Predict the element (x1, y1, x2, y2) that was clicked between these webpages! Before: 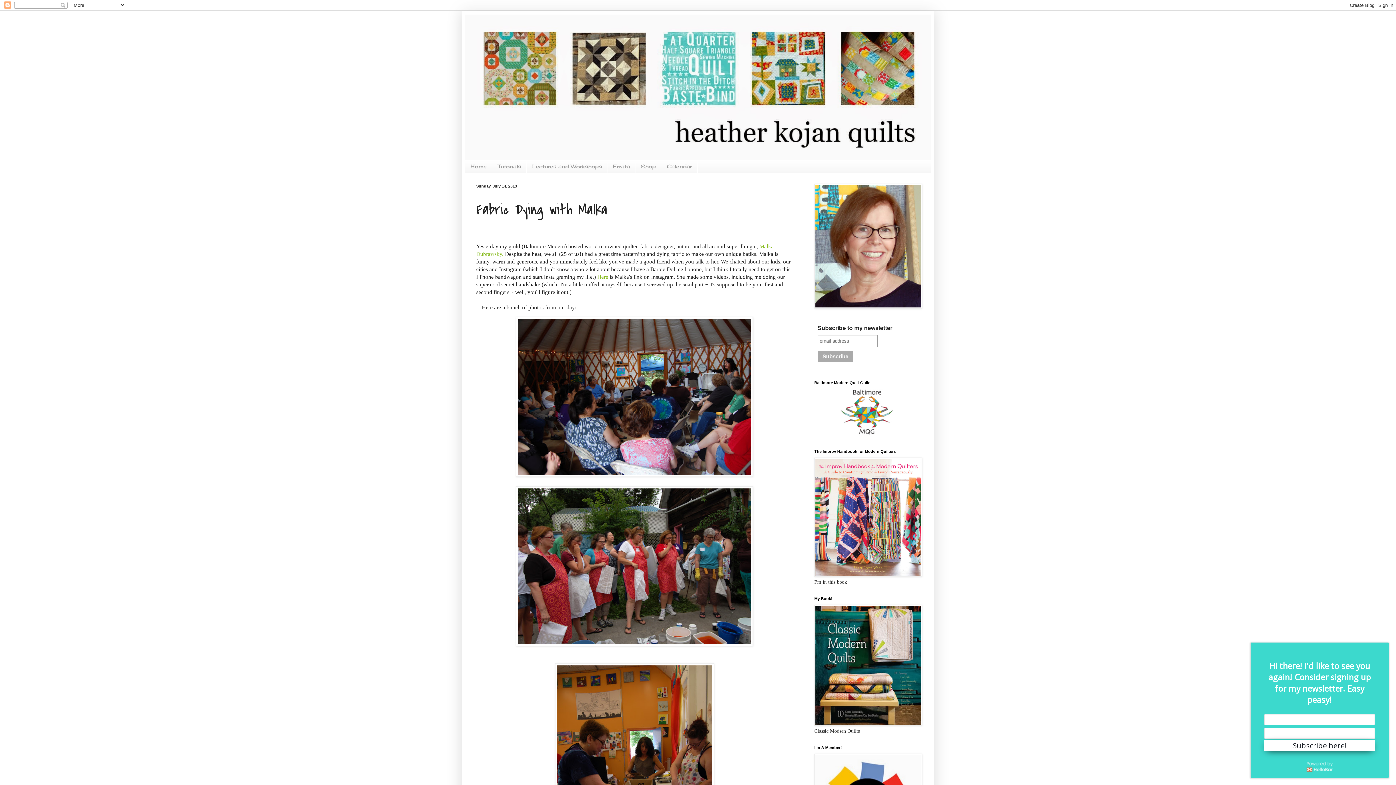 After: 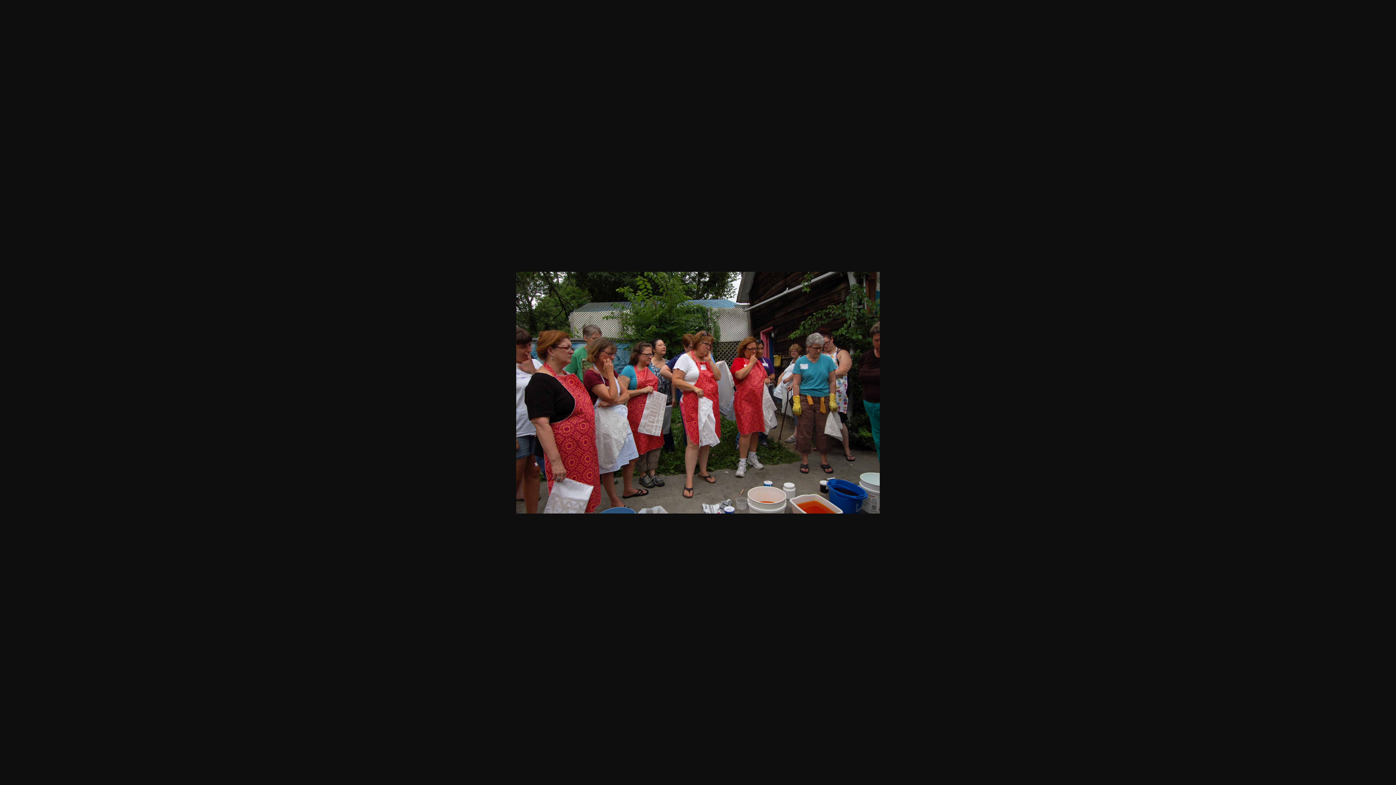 Action: bbox: (516, 641, 753, 647)